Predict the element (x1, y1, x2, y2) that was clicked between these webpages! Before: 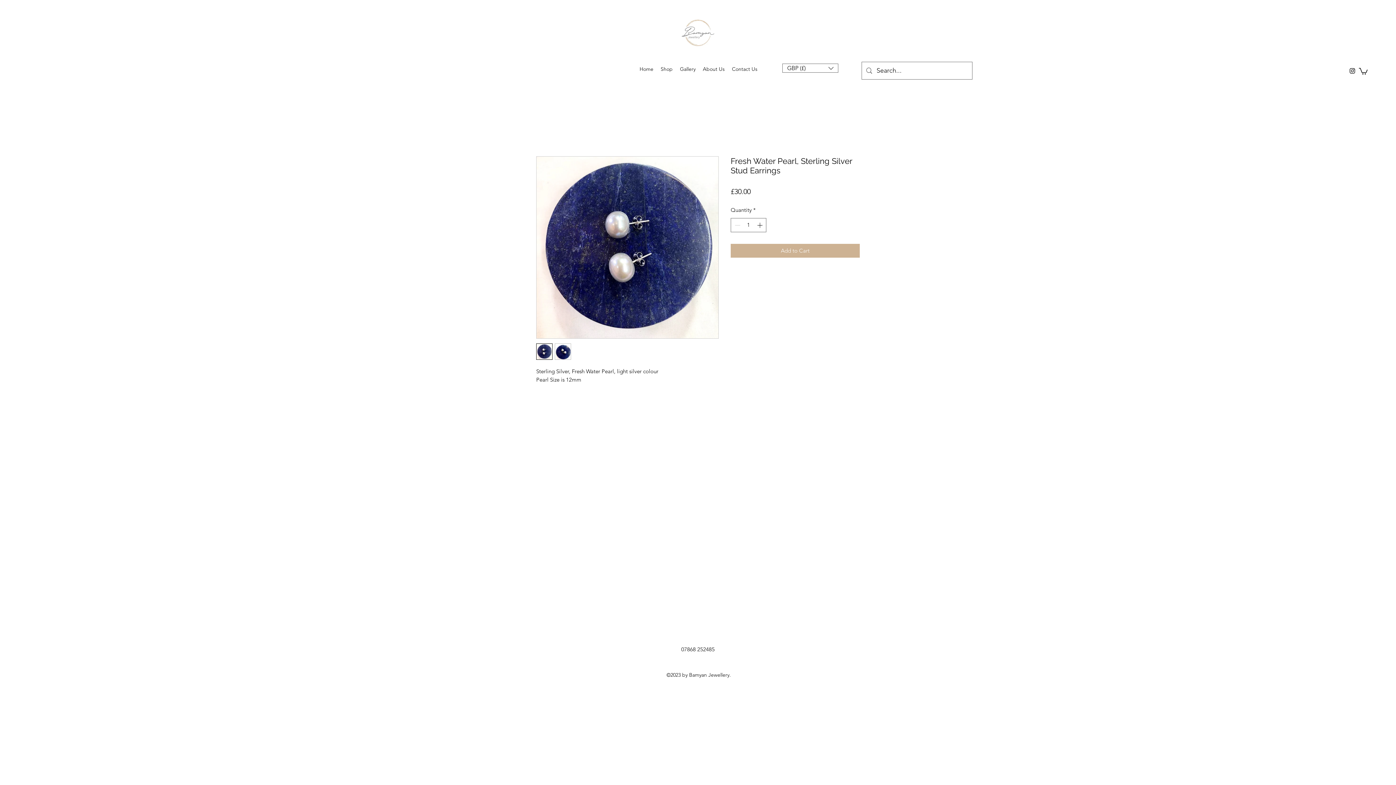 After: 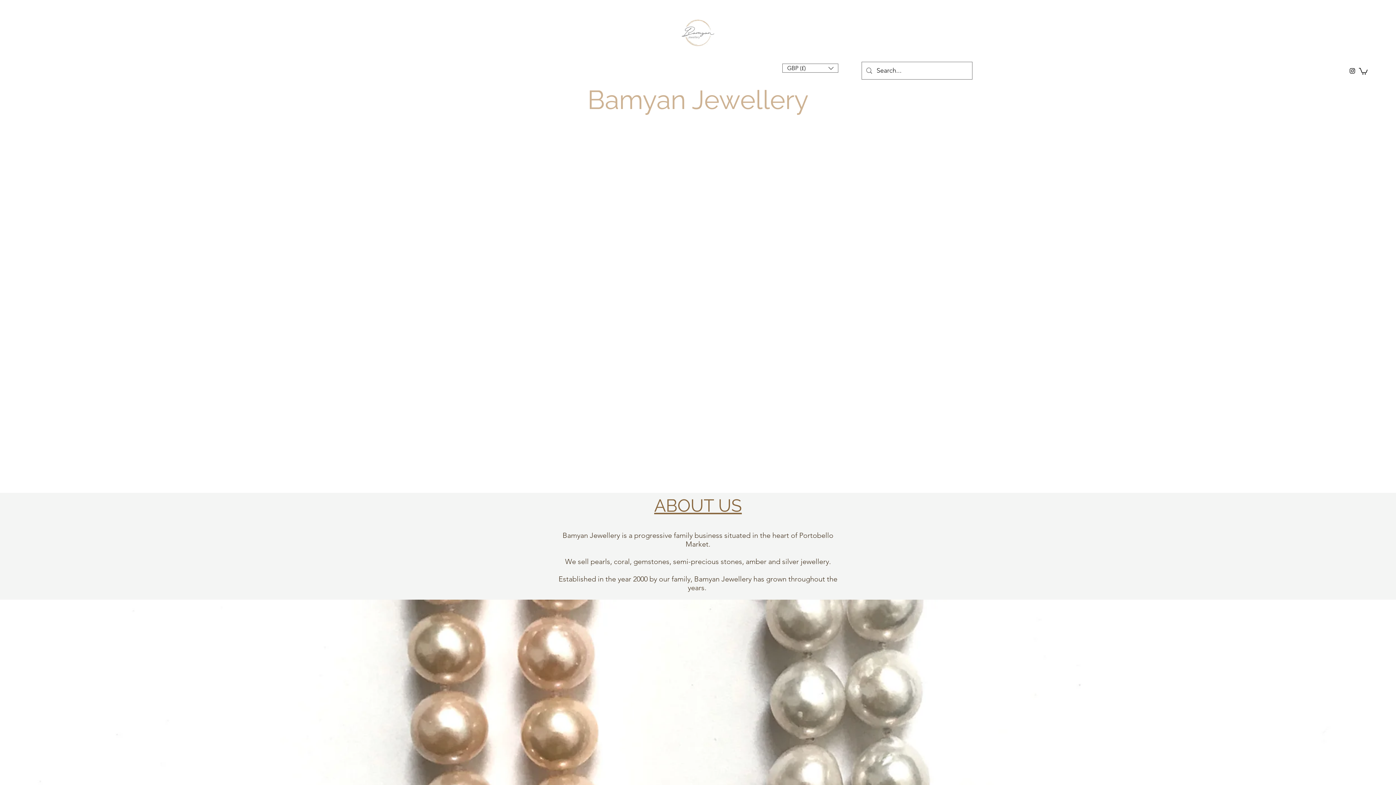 Action: bbox: (668, 4, 728, 61)